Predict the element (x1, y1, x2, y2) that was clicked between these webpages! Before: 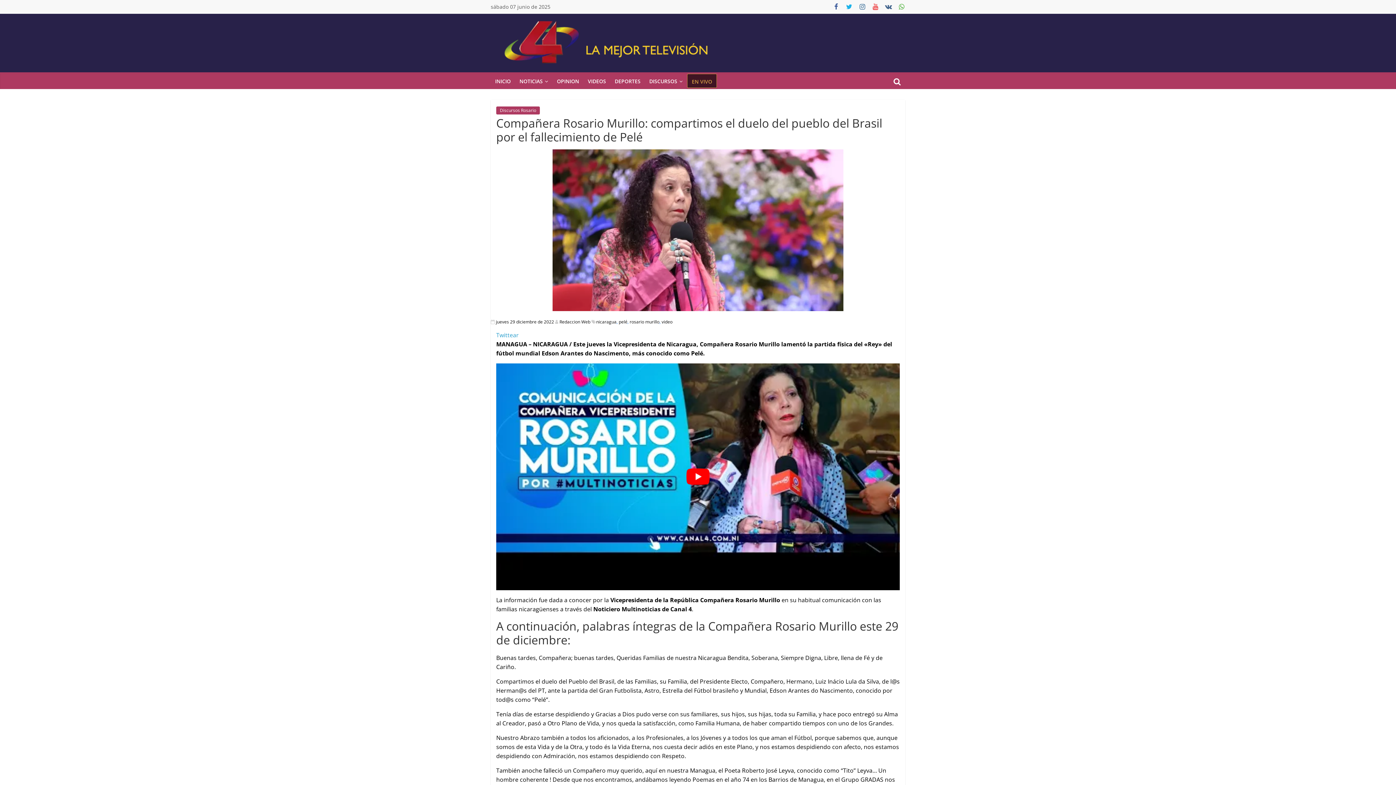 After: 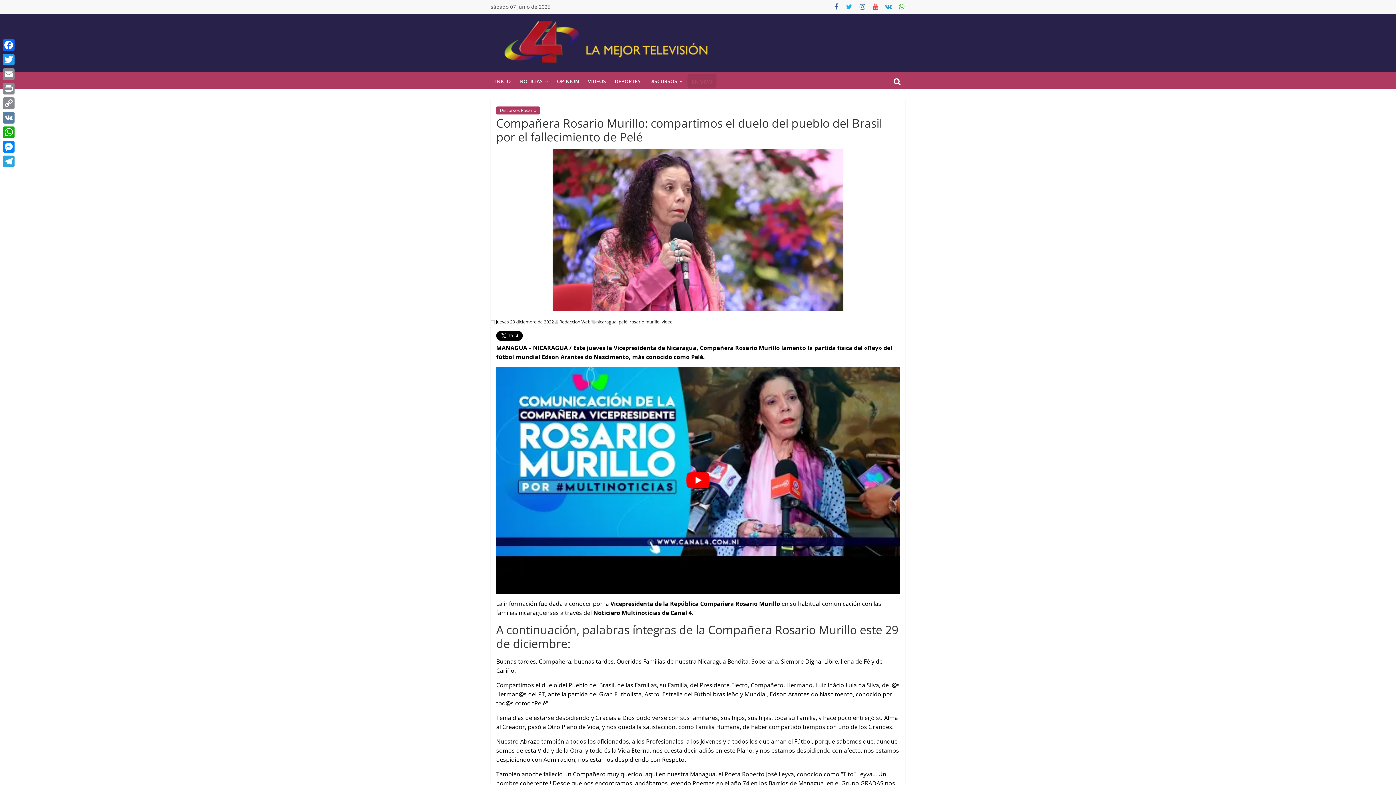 Action: bbox: (885, 3, 892, 10)